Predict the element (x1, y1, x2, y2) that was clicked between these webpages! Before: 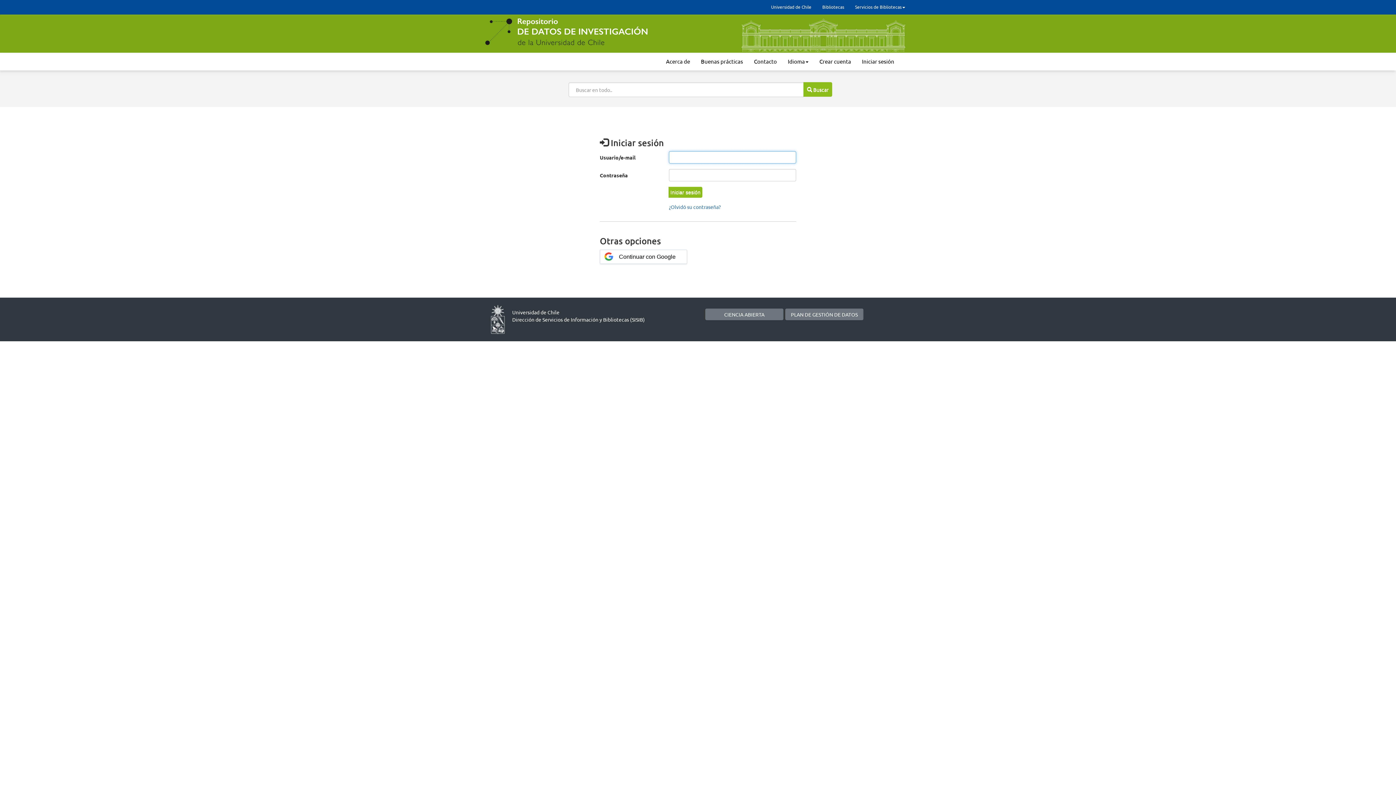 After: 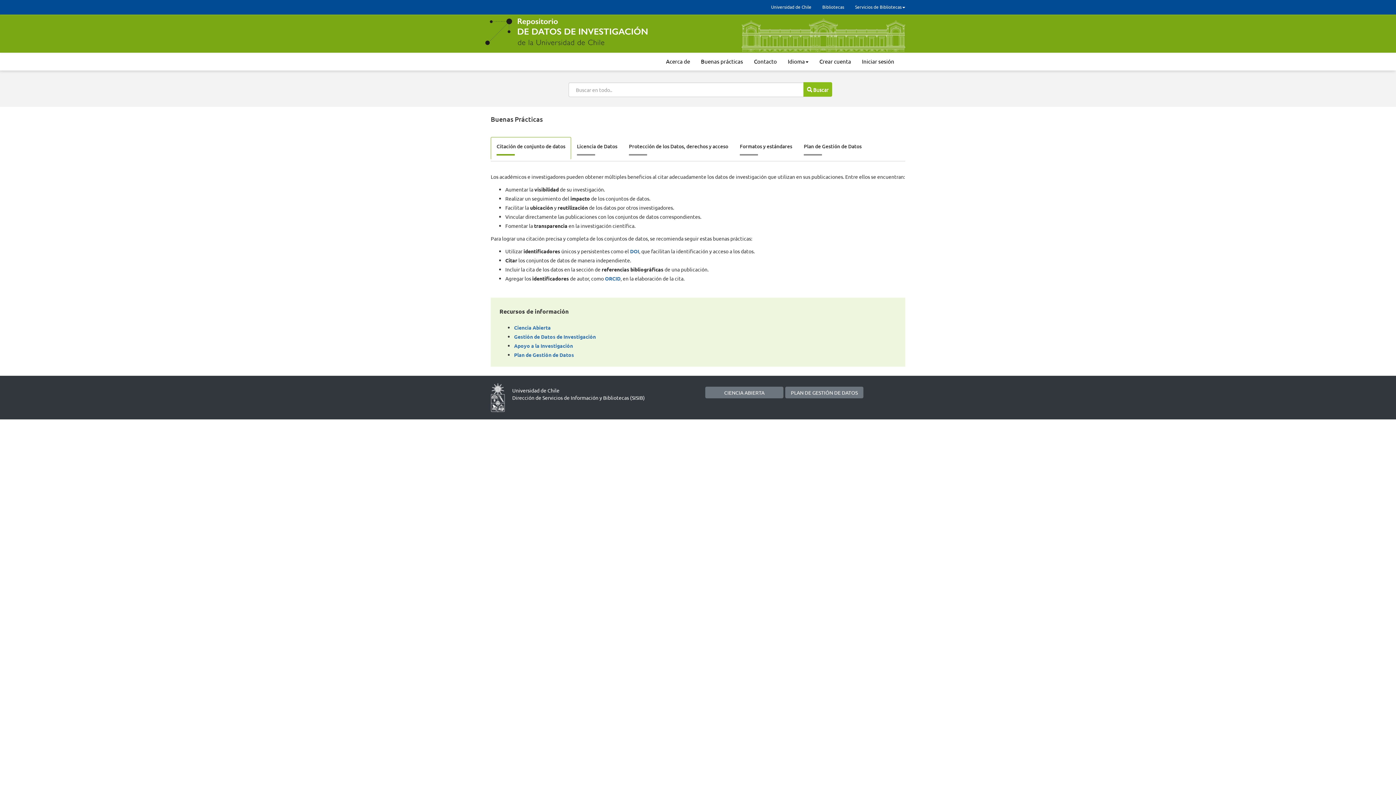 Action: label: Buenas prácticas bbox: (695, 52, 748, 70)